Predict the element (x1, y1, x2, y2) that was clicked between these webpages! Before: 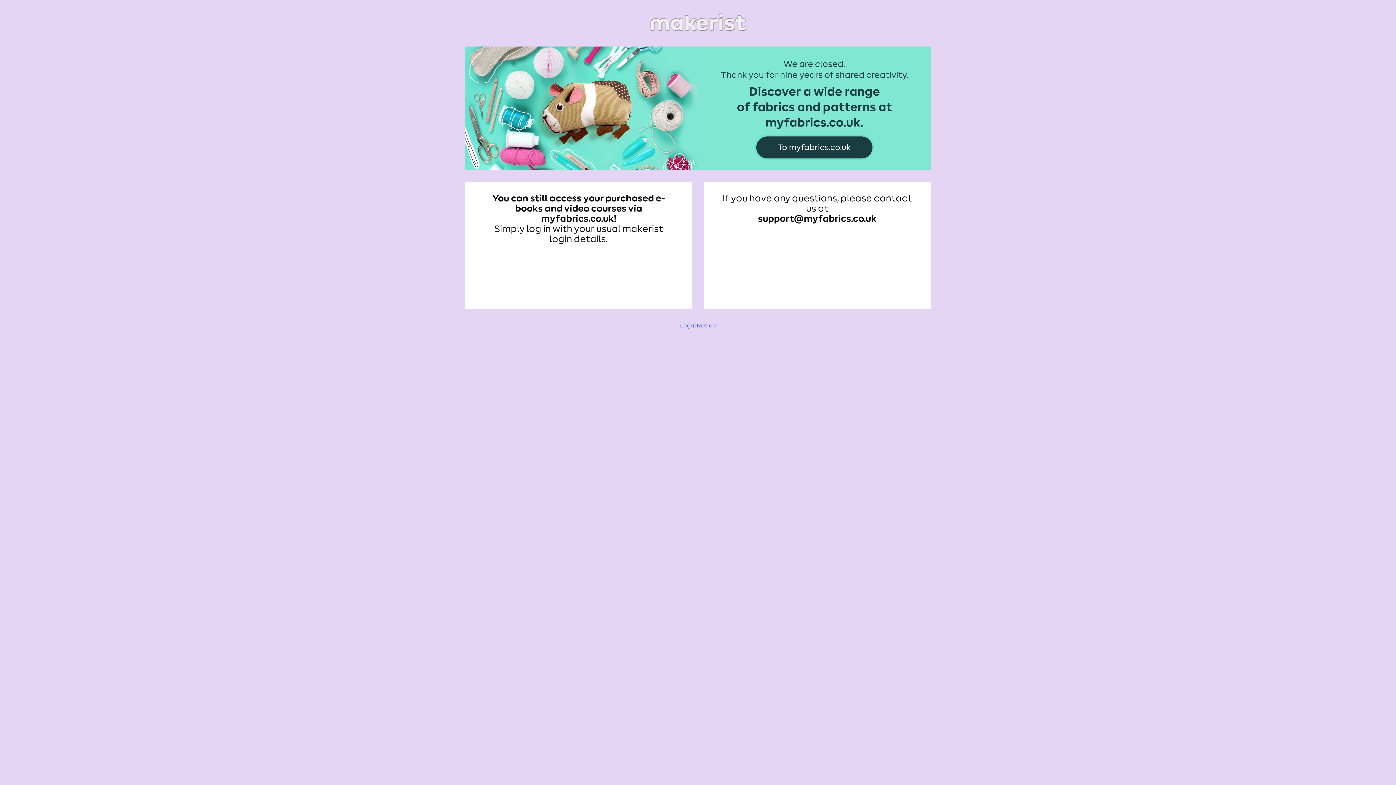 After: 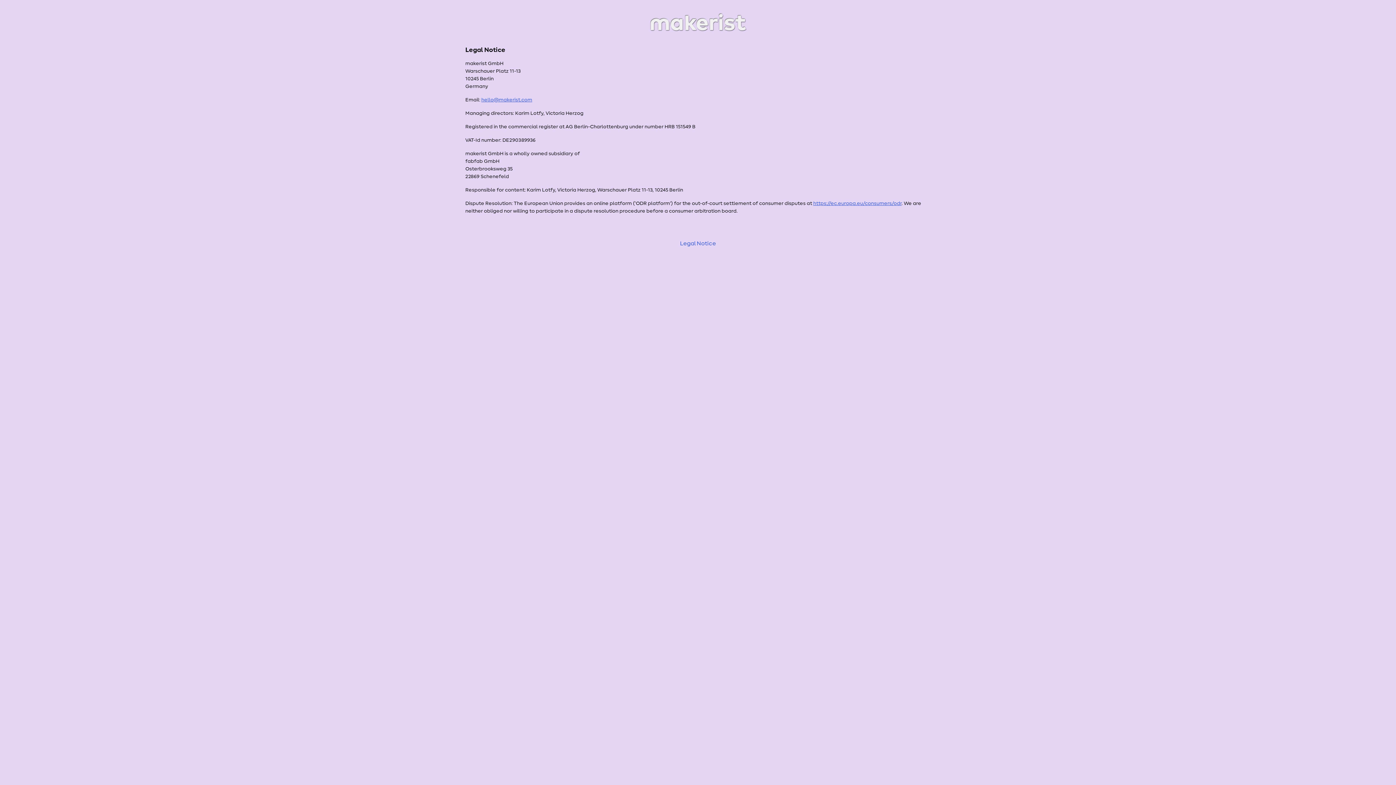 Action: bbox: (680, 322, 716, 328) label: Legal Notice